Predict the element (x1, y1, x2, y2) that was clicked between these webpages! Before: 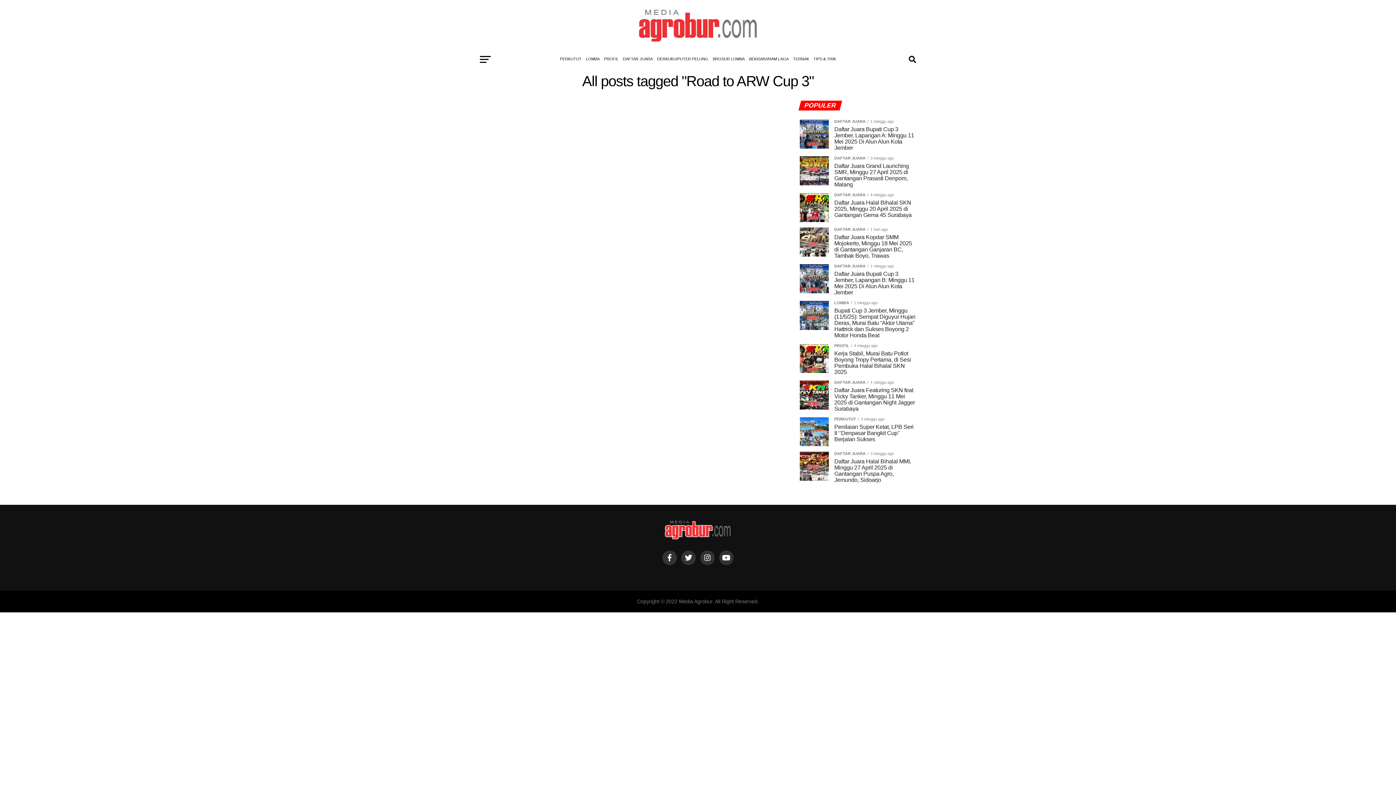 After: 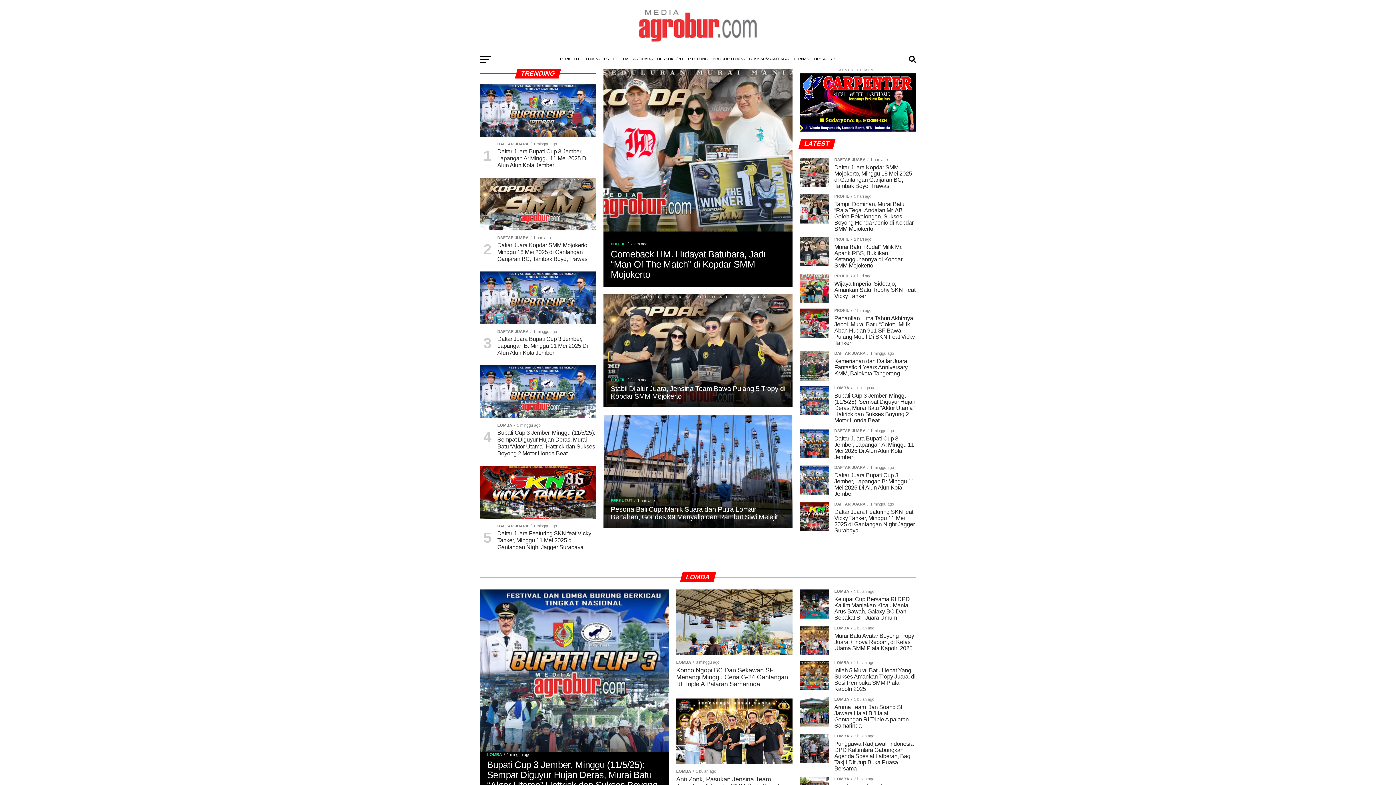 Action: bbox: (634, 40, 761, 46)